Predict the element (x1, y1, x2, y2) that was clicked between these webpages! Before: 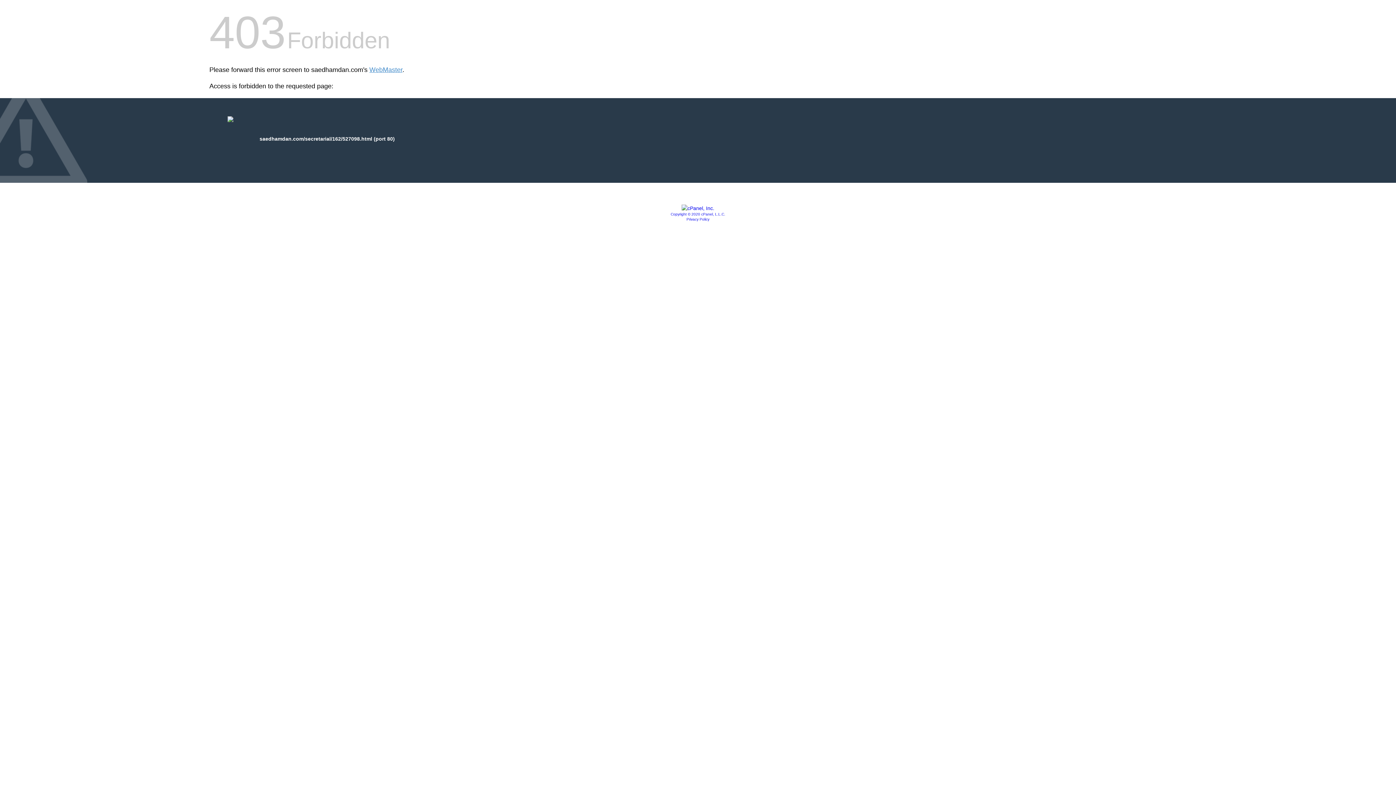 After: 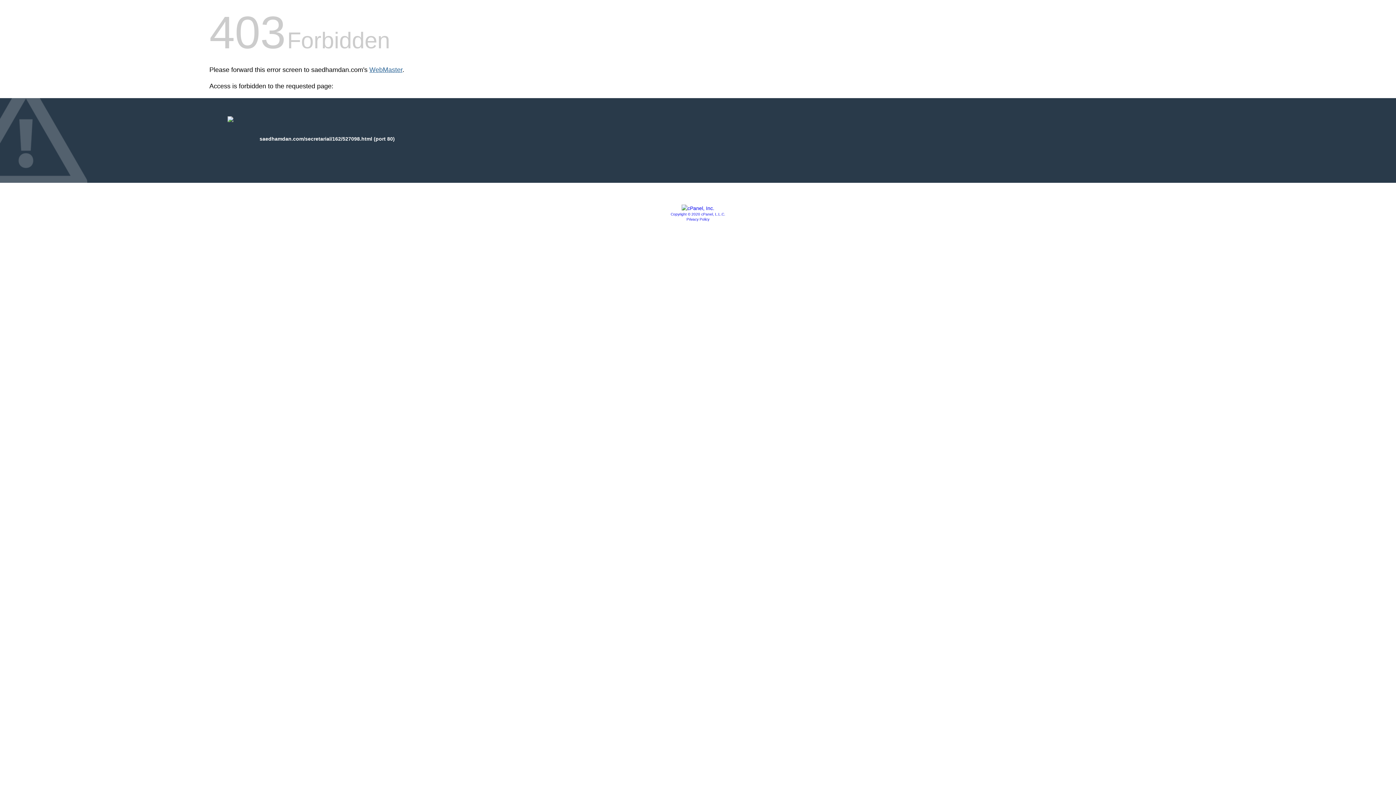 Action: label: WebMaster bbox: (369, 66, 402, 73)